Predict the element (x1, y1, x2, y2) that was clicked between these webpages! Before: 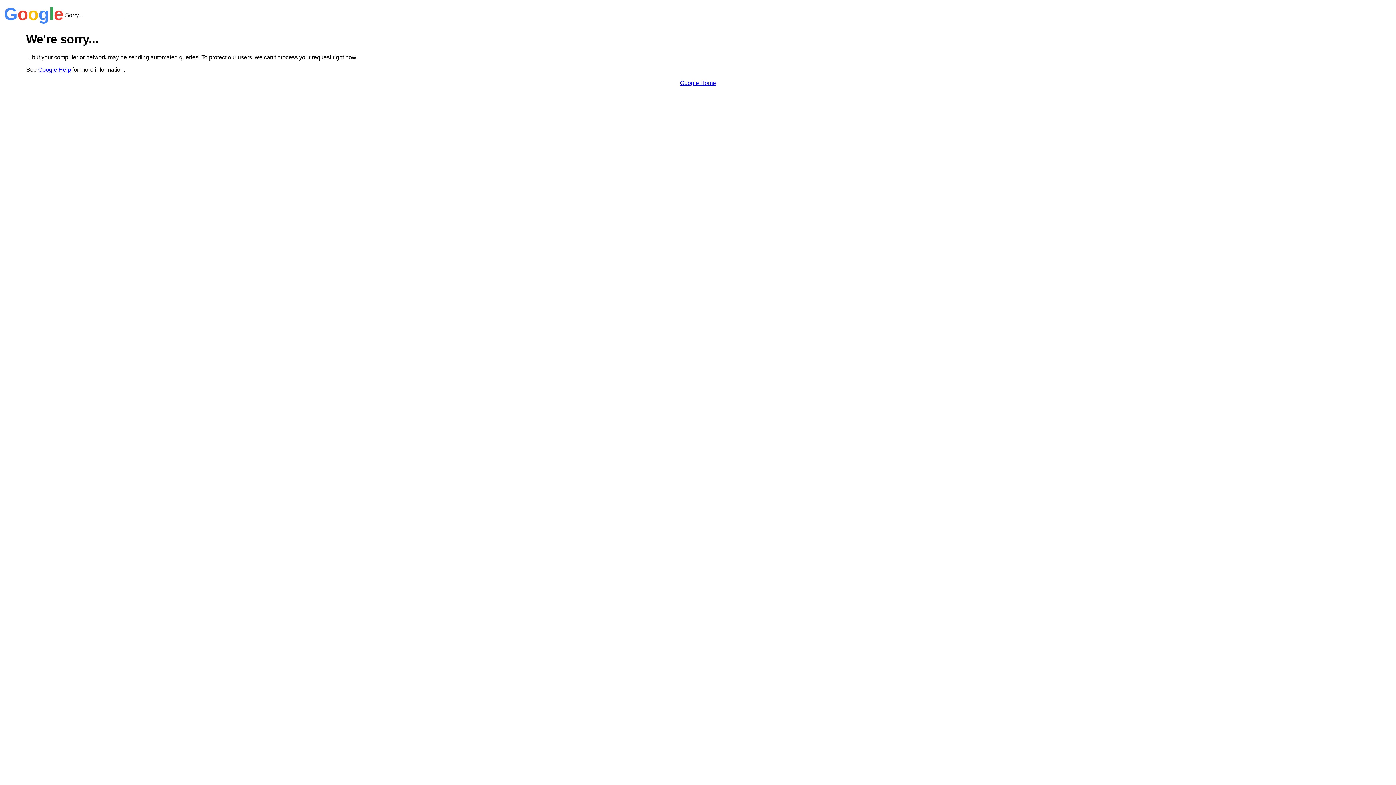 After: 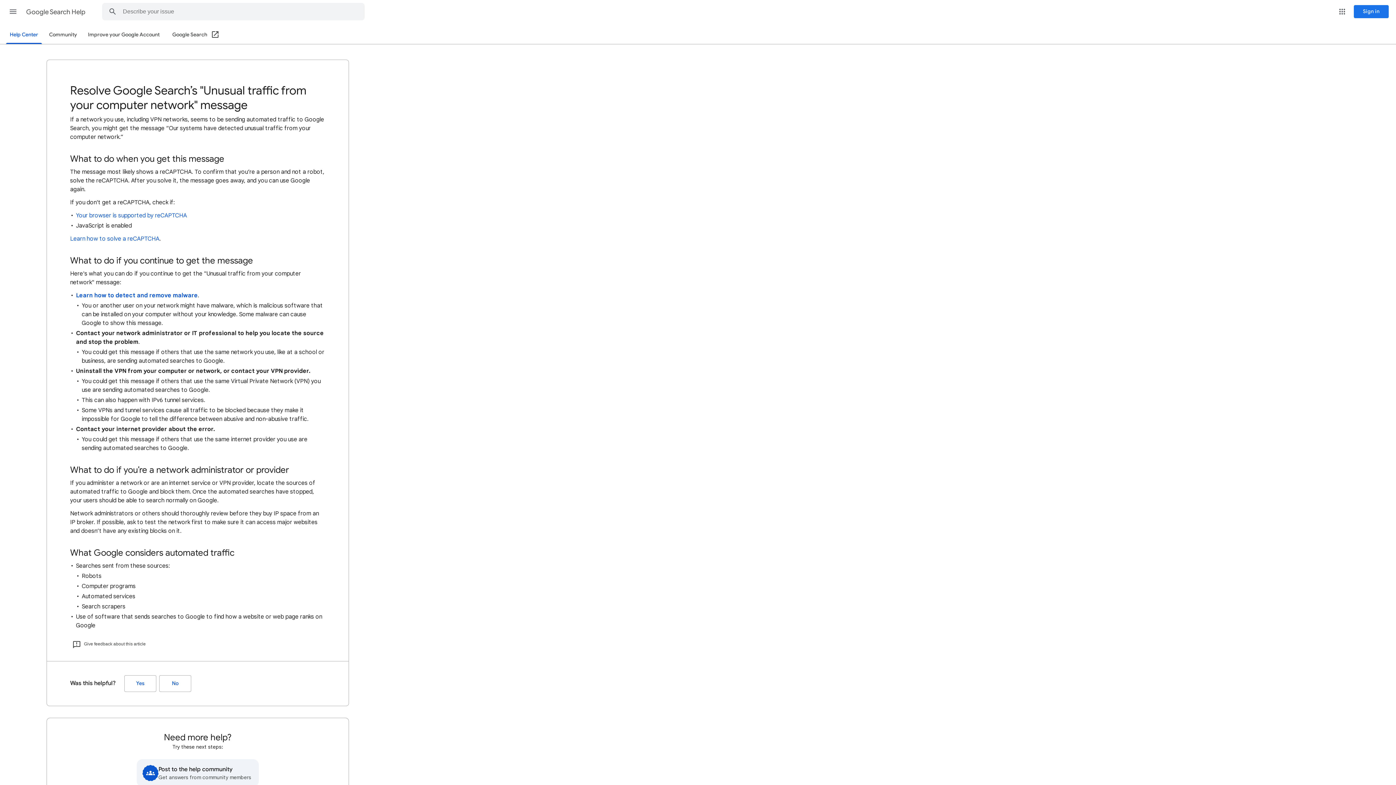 Action: label: Google Help bbox: (38, 66, 70, 72)